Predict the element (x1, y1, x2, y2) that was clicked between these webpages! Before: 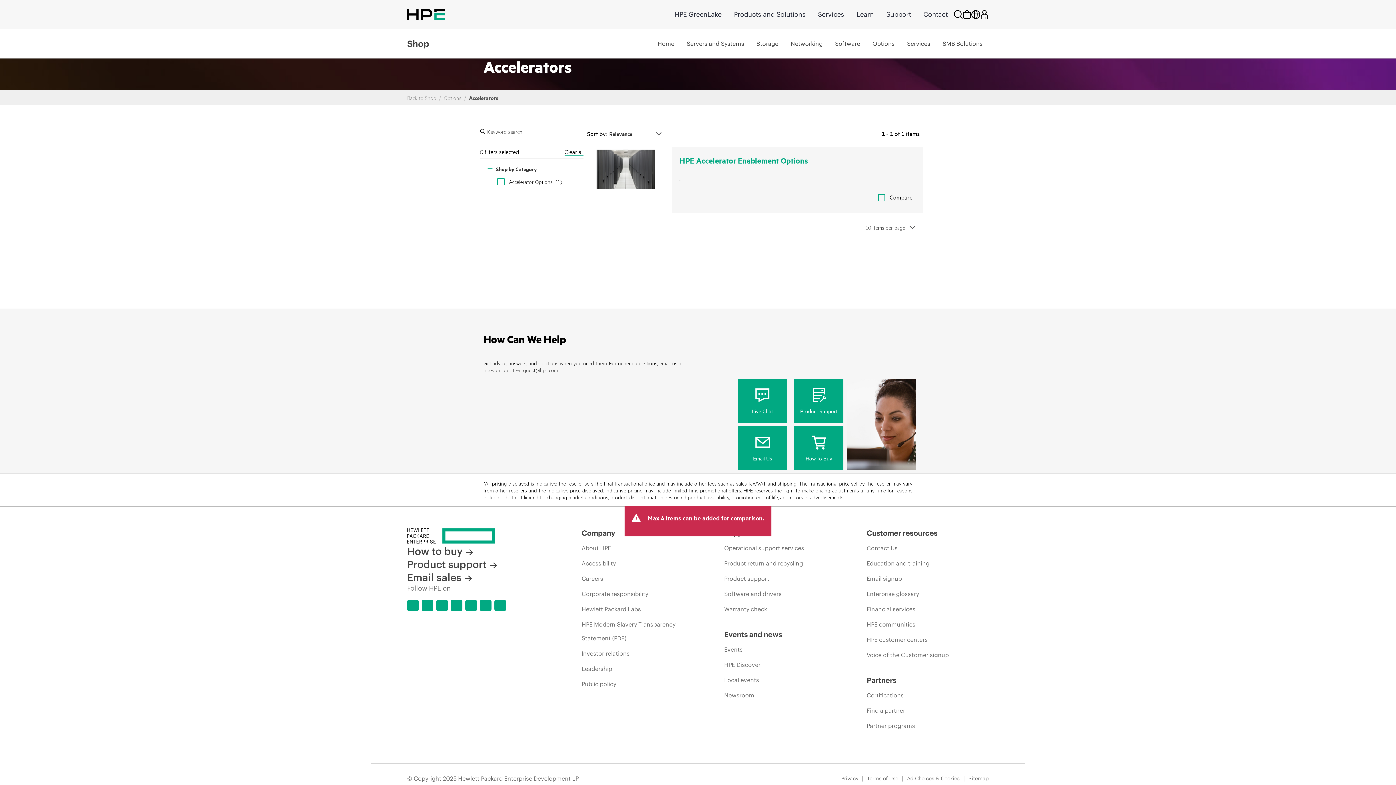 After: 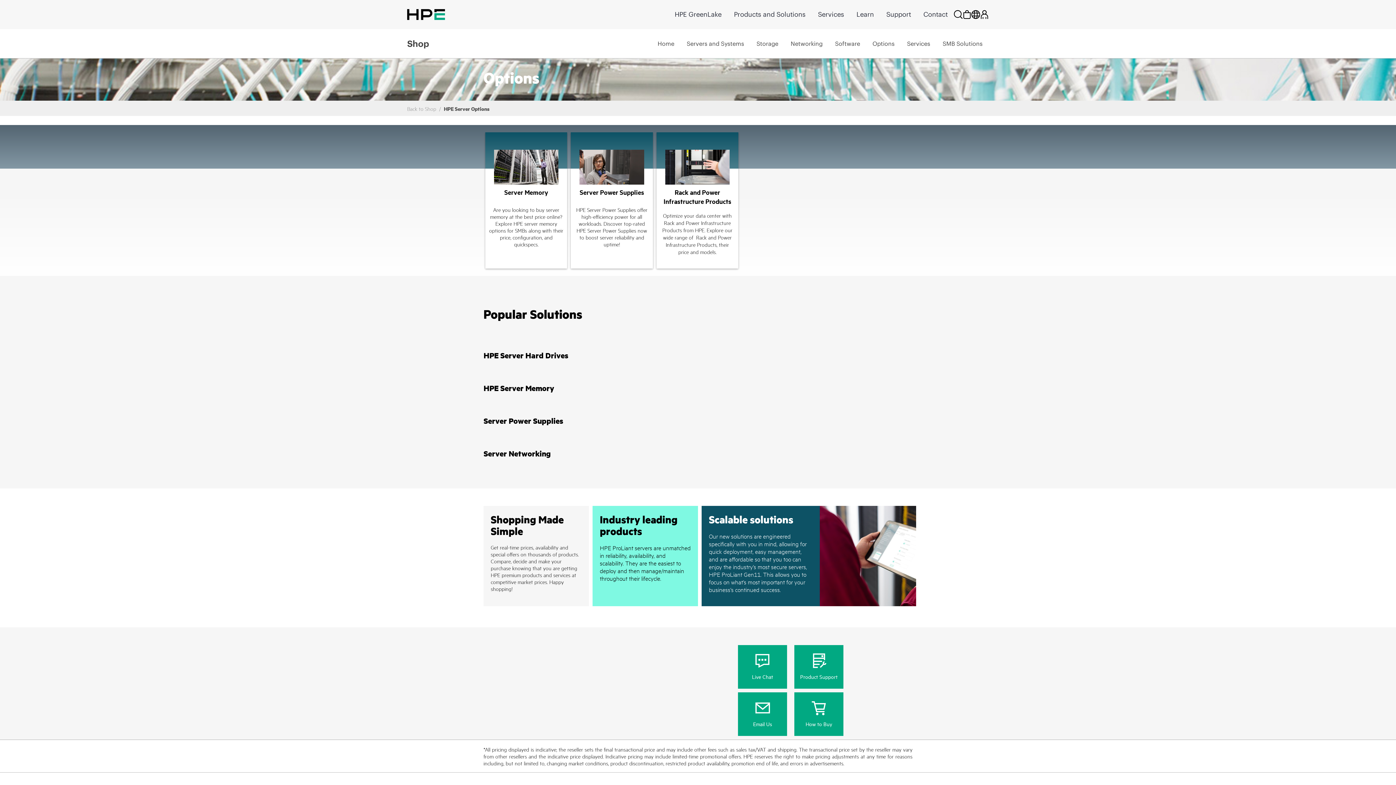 Action: label: Options bbox: (872, 29, 895, 58)